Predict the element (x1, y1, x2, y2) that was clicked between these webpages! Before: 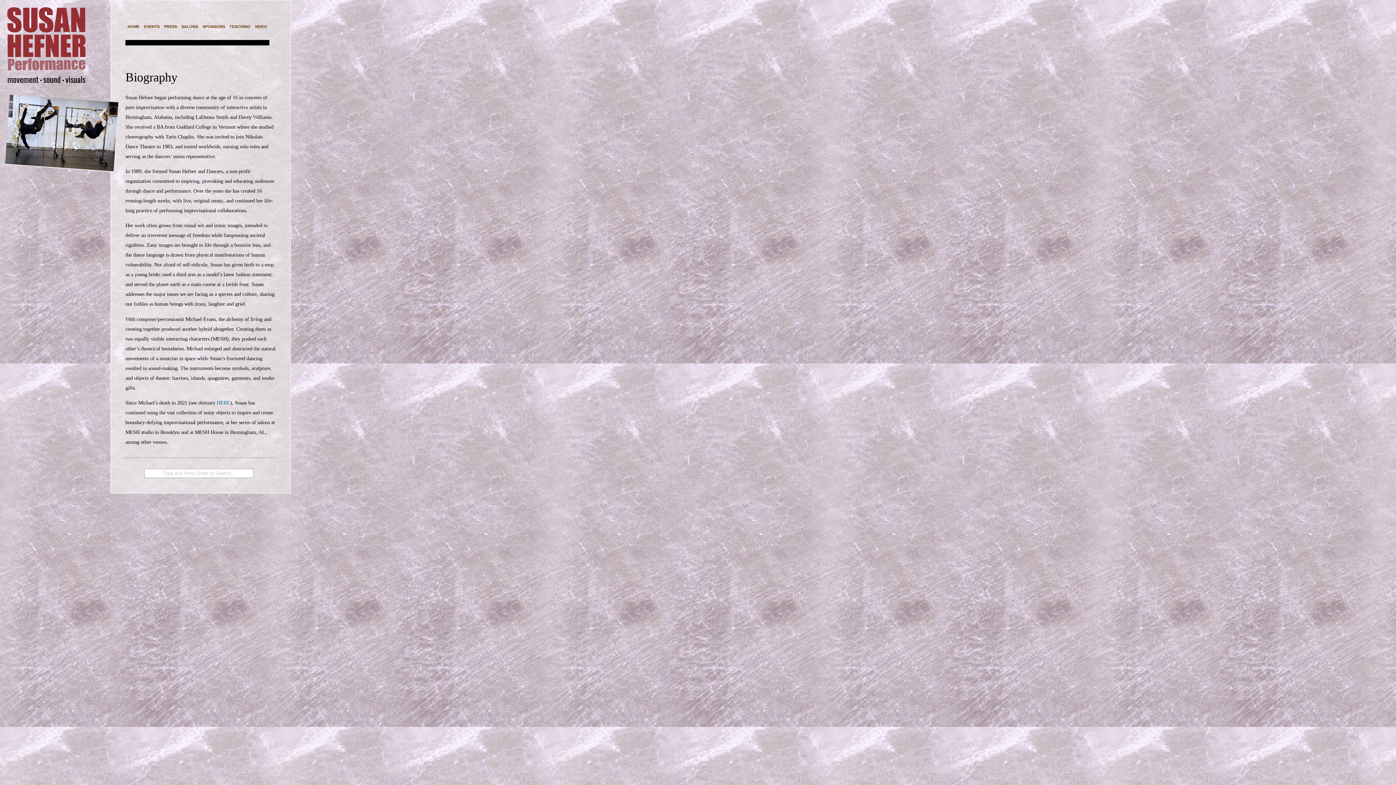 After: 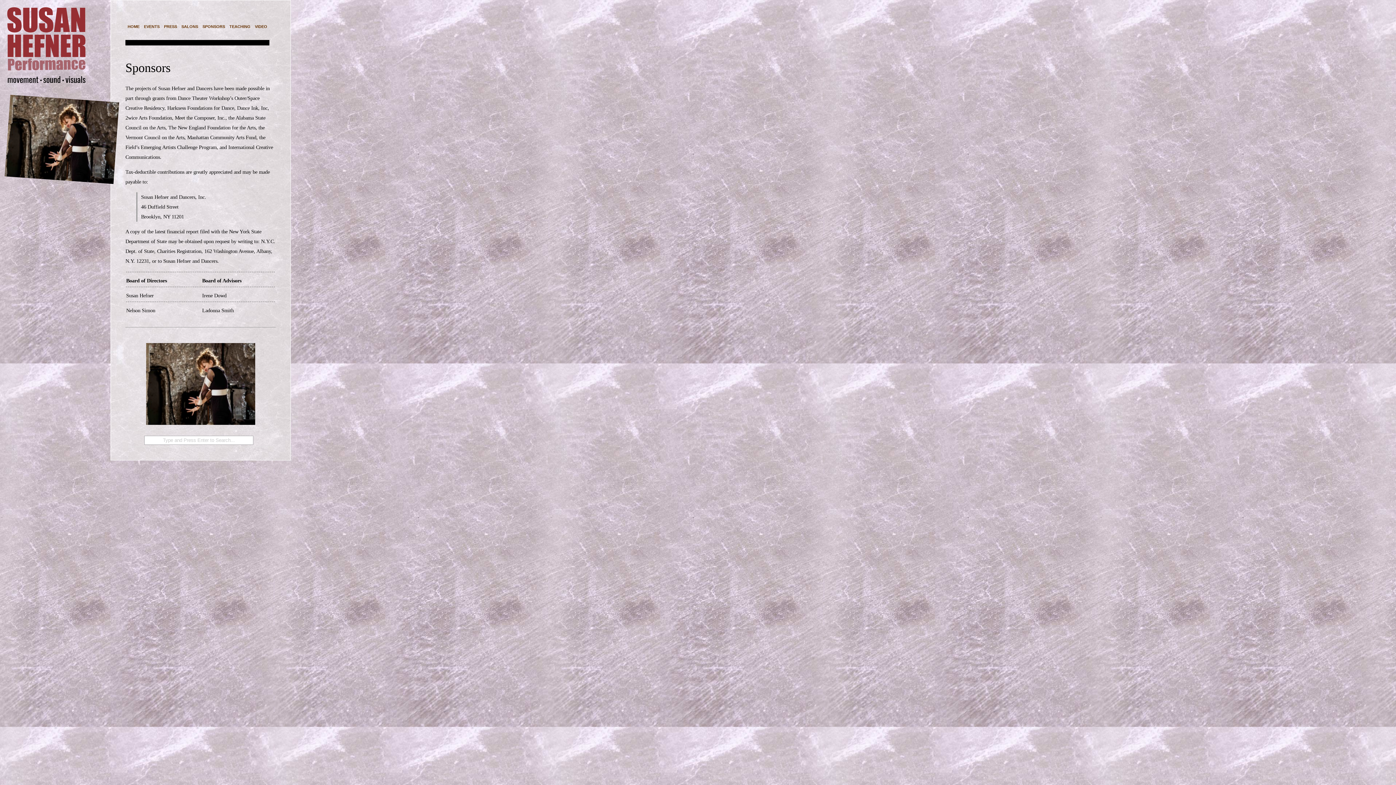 Action: bbox: (200, 23, 227, 28) label: SPONSORS